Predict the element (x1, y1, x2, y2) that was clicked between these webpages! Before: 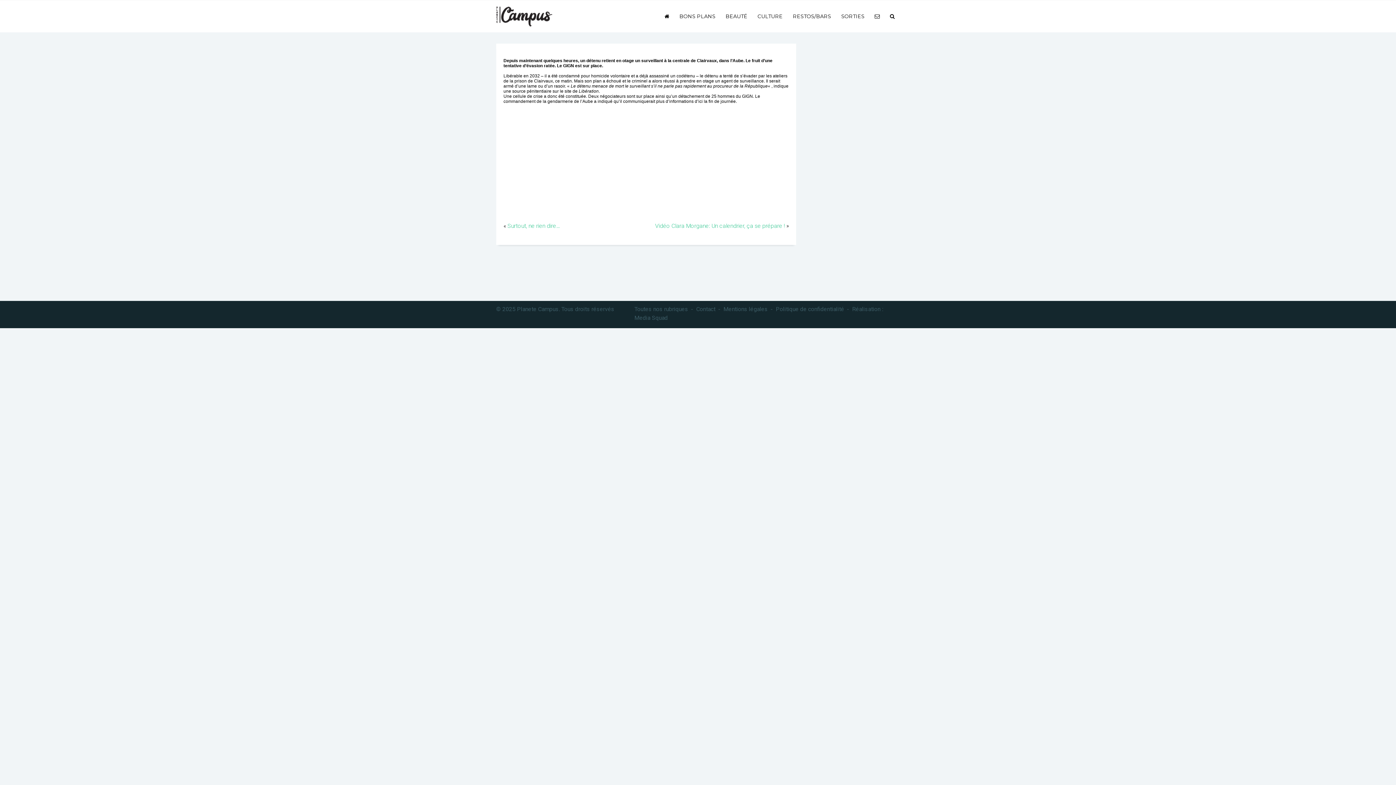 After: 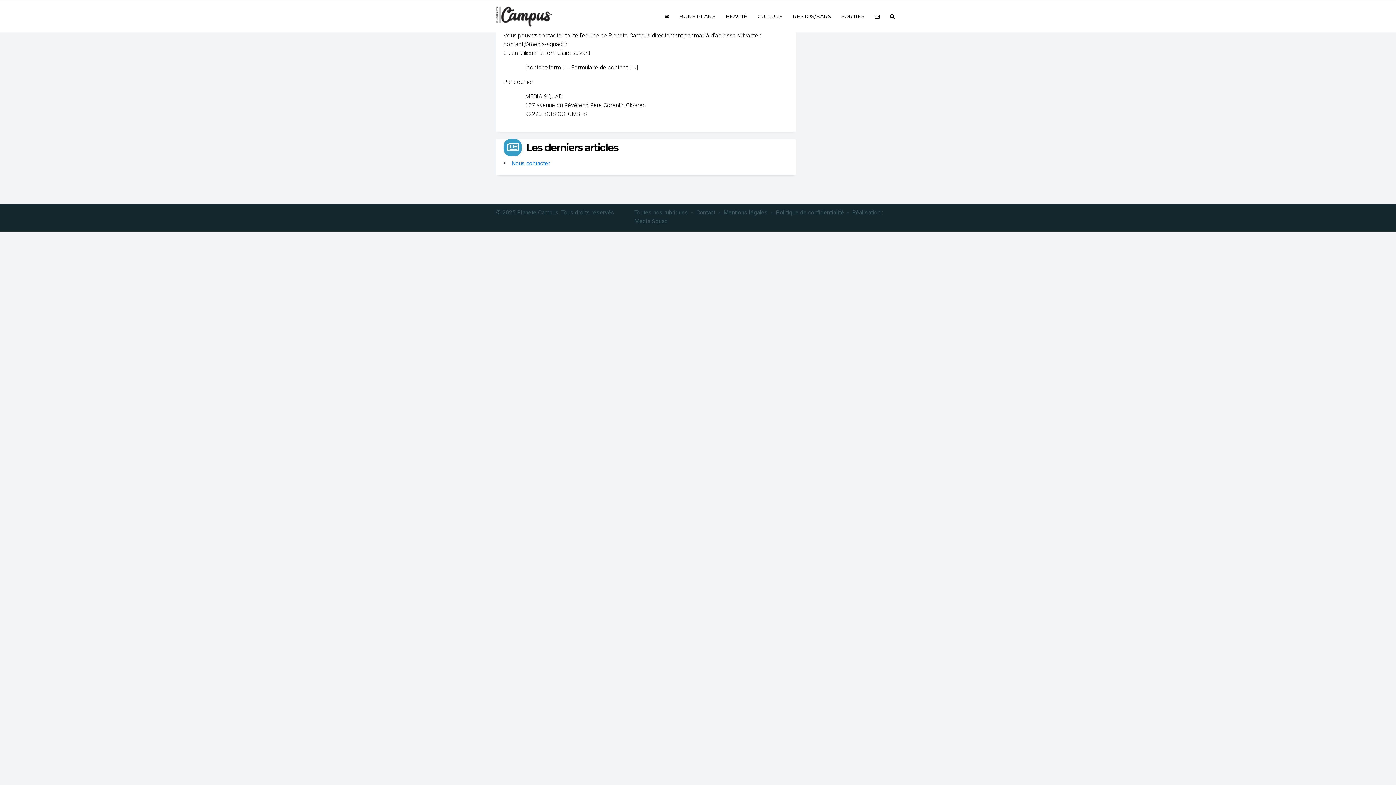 Action: label: Contact bbox: (696, 305, 715, 312)